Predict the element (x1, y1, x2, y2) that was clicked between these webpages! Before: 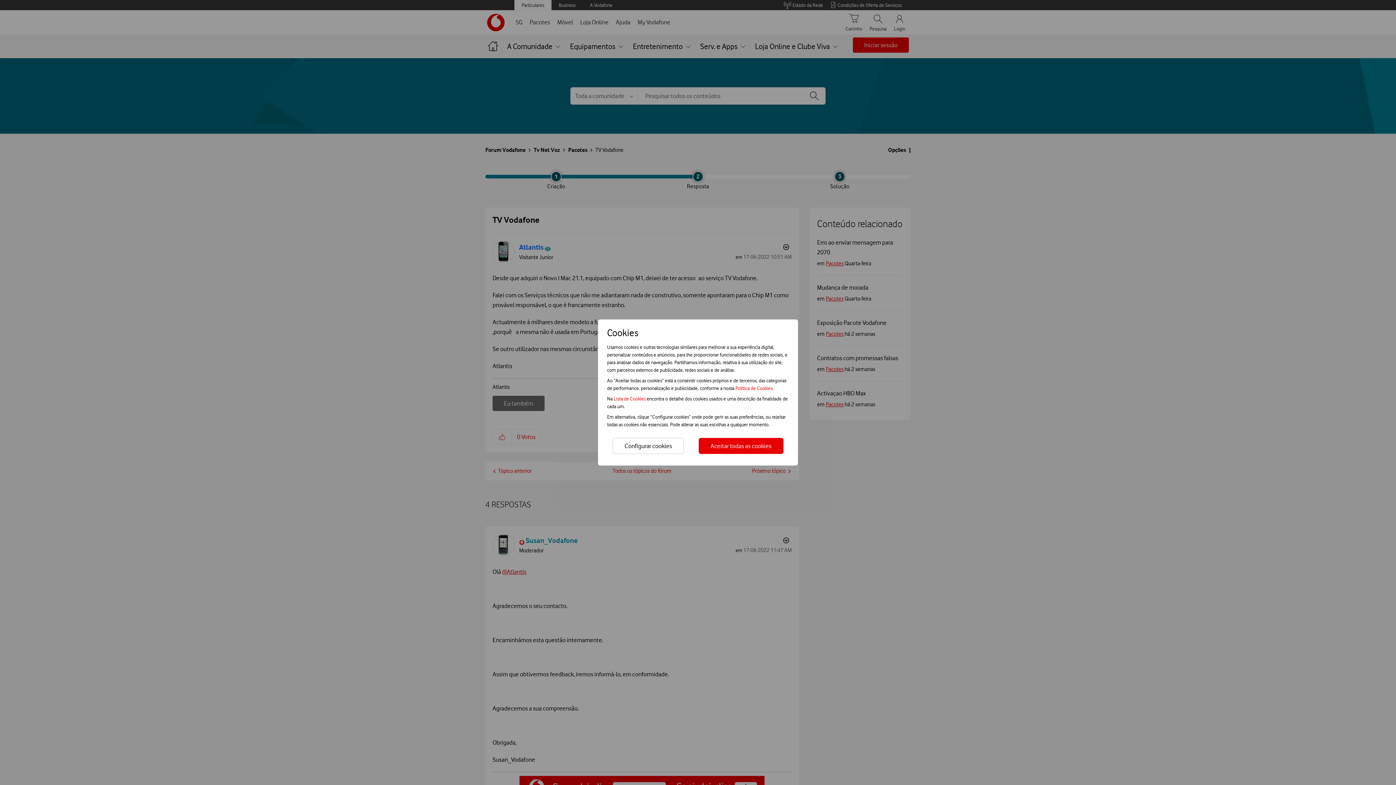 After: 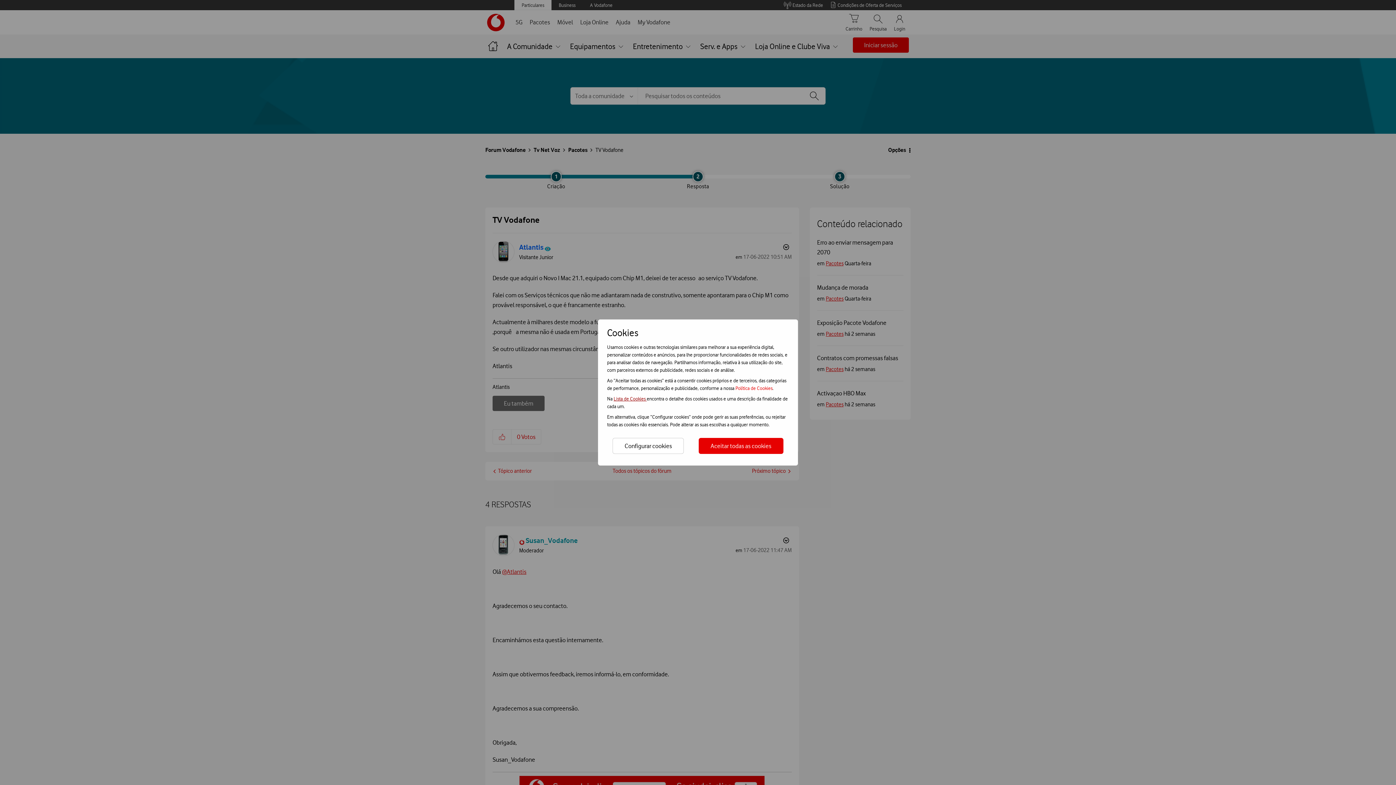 Action: bbox: (613, 396, 646, 401) label: Lista de Cookies 